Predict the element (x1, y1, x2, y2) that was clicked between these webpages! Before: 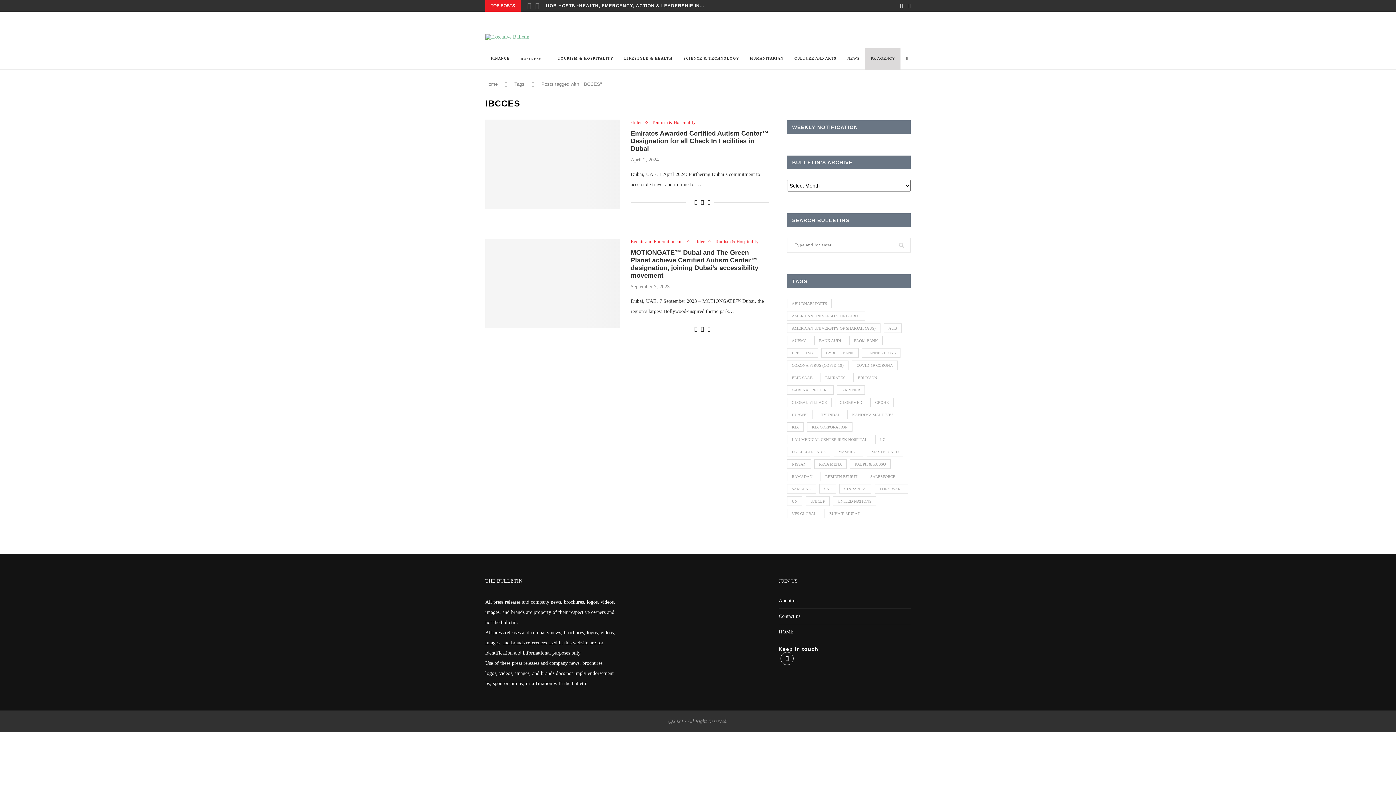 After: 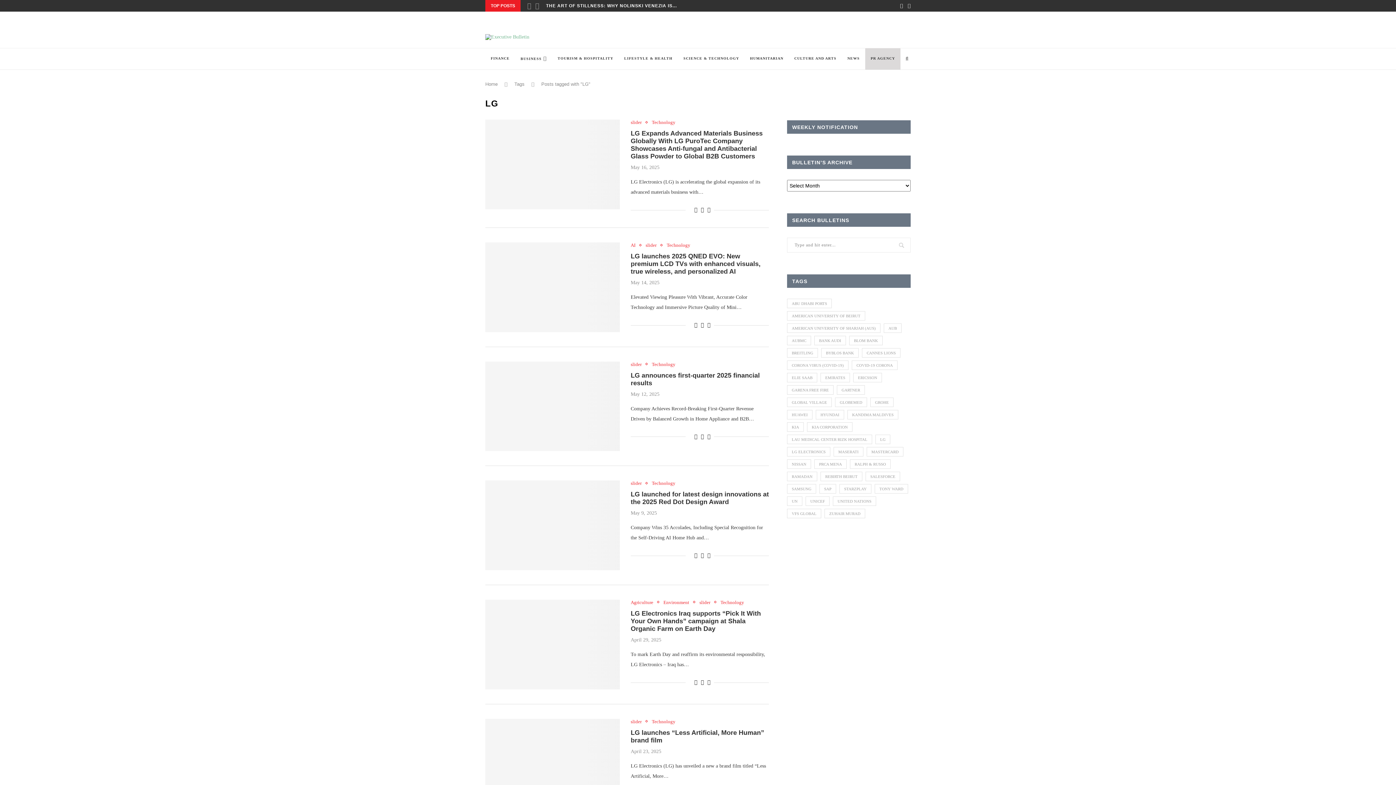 Action: label: LG (308 items) bbox: (875, 434, 890, 444)